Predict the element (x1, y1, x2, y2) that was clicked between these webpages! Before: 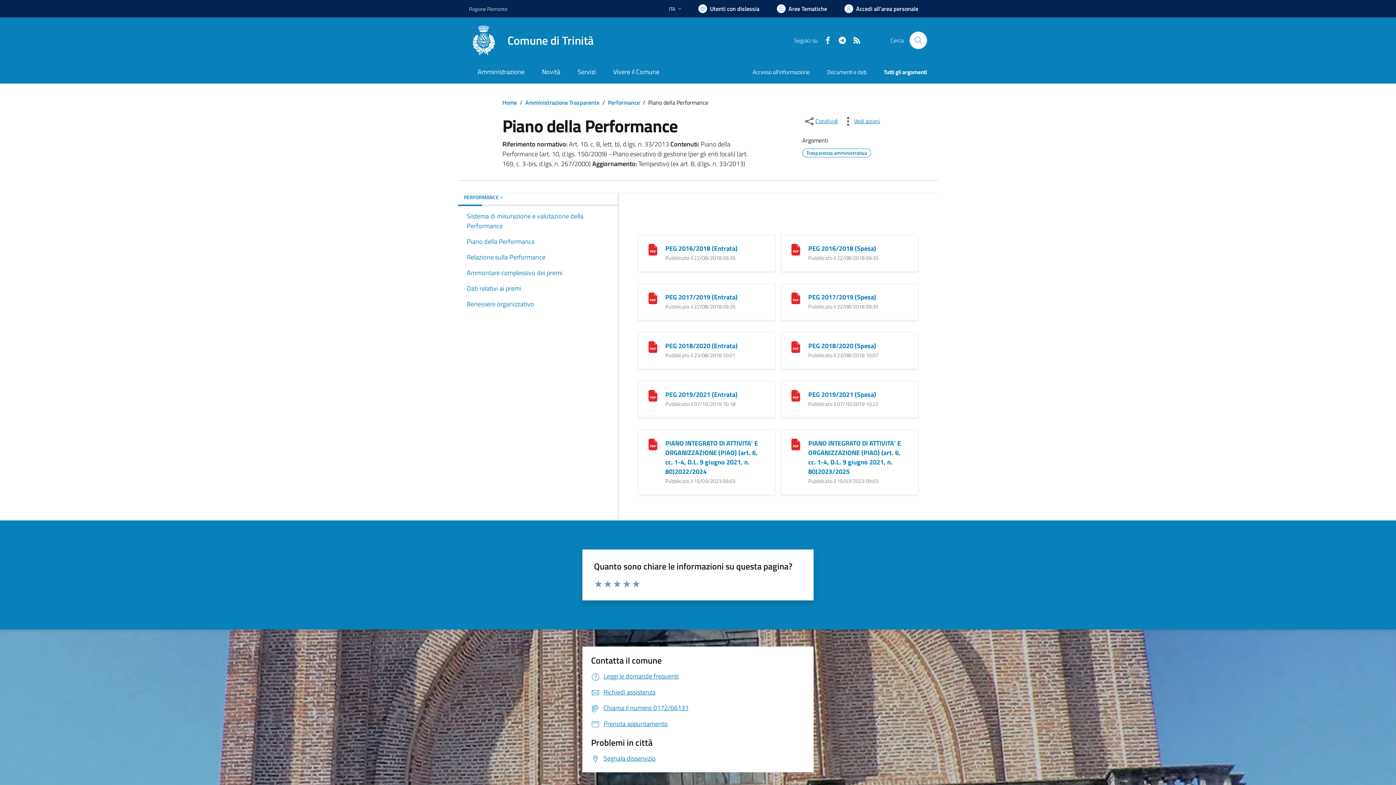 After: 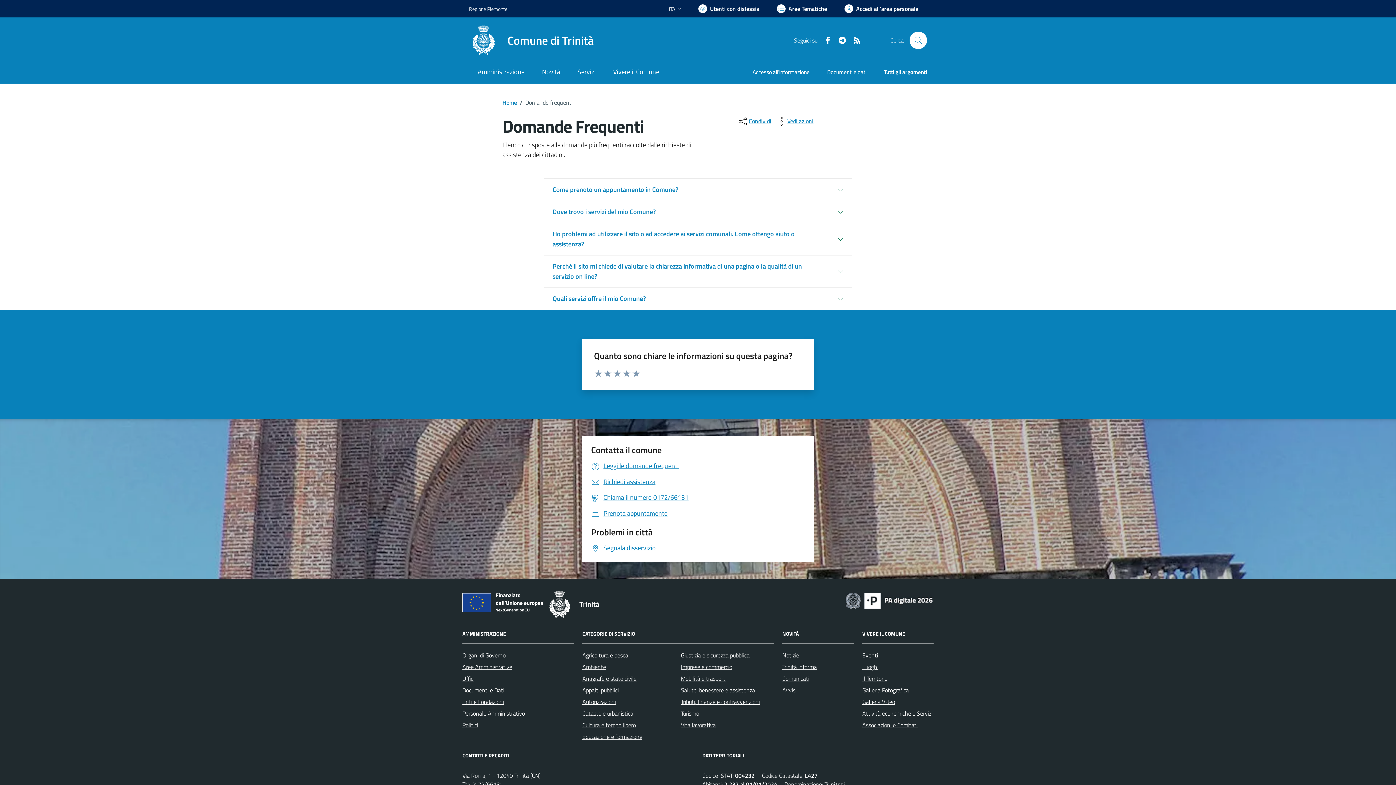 Action: bbox: (591, 671, 678, 681) label: Leggi le domande frequenti